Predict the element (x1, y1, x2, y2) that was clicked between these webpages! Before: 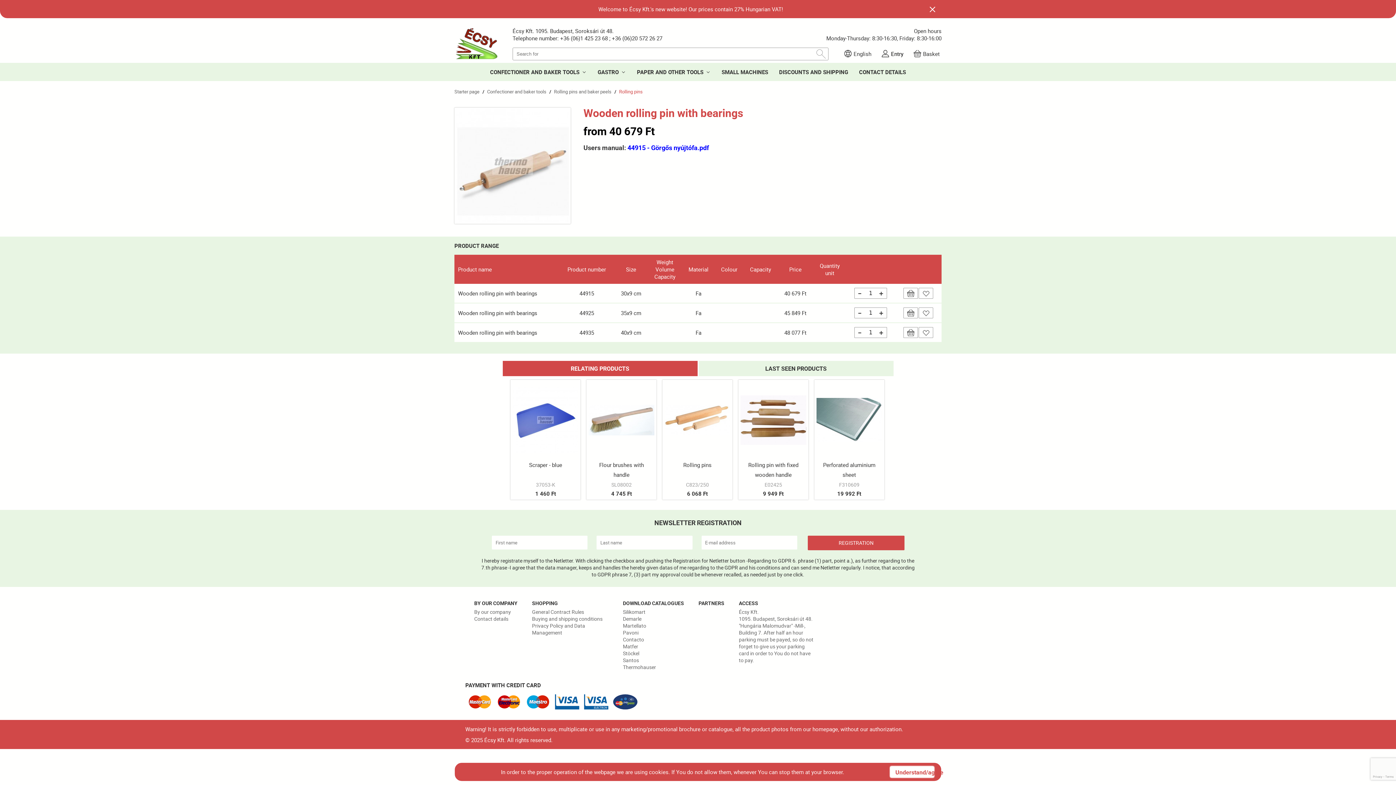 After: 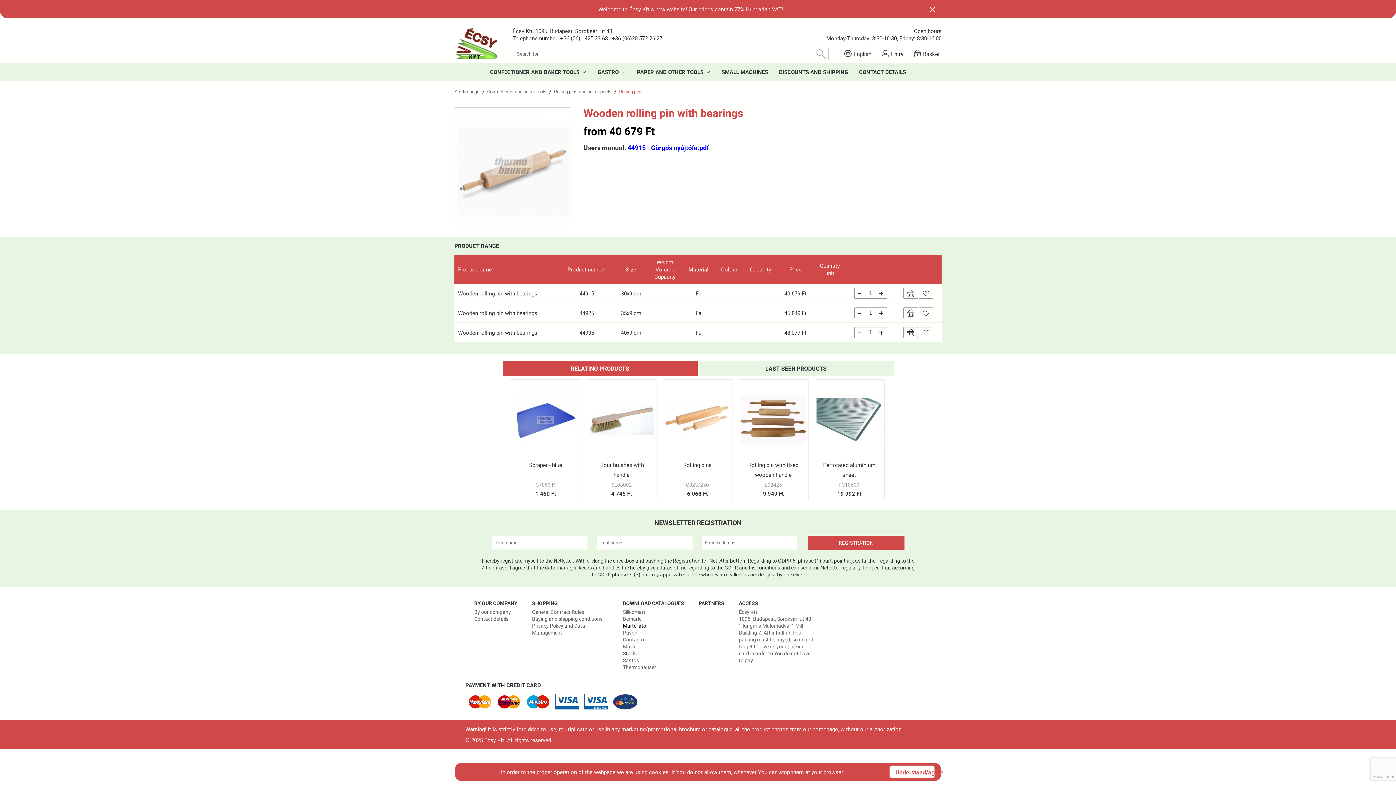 Action: bbox: (623, 622, 646, 629) label: Martellato